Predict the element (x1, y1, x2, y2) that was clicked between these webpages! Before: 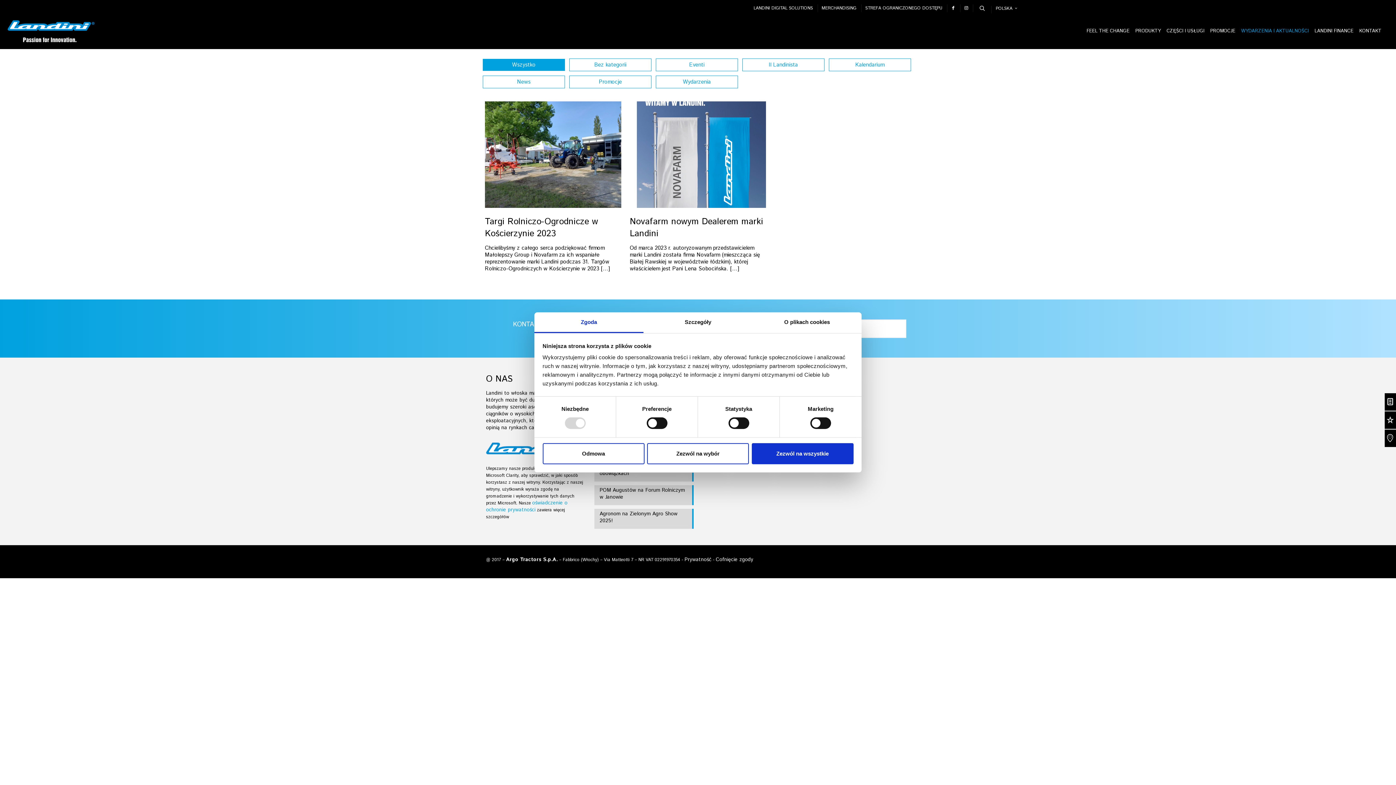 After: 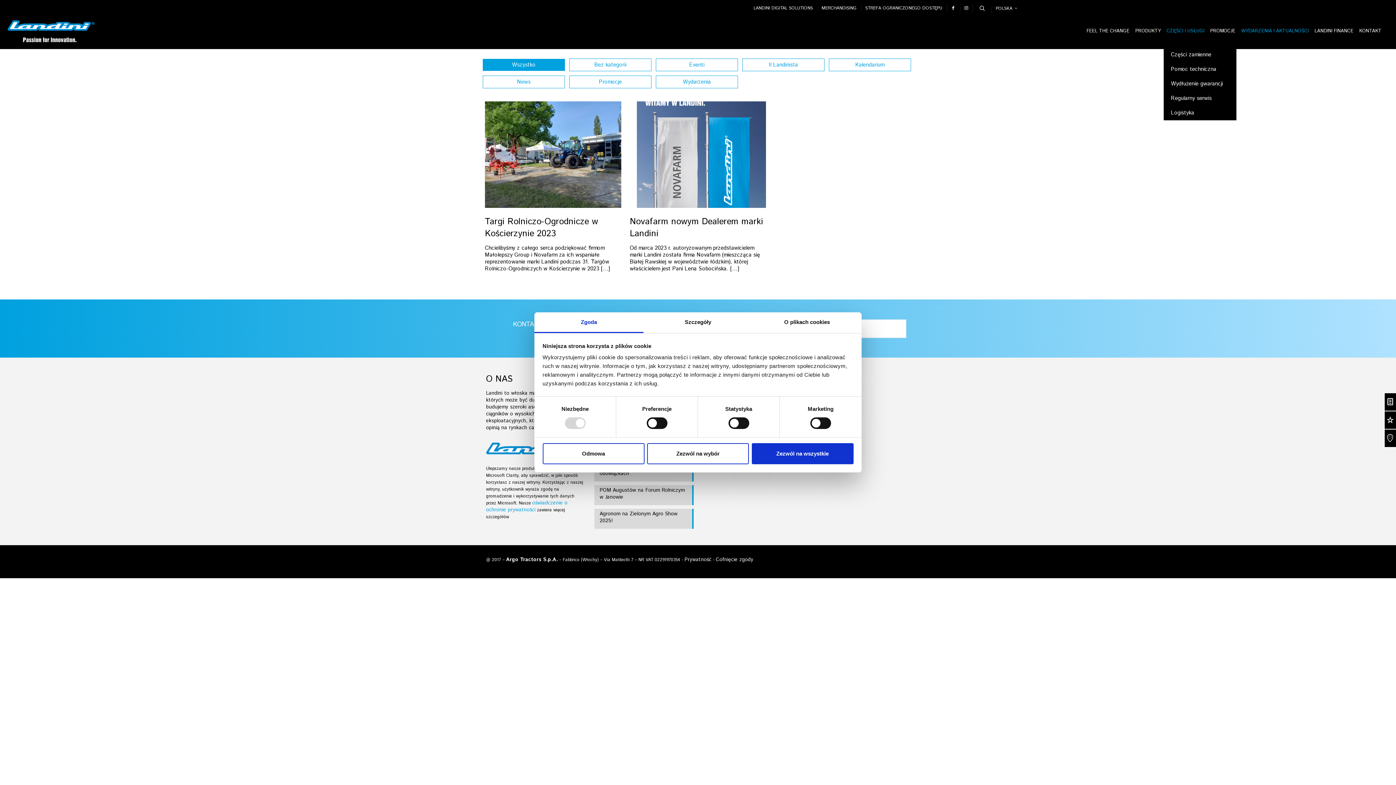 Action: label: CZĘŚCI I USŁUGI bbox: (1164, 14, 1207, 47)